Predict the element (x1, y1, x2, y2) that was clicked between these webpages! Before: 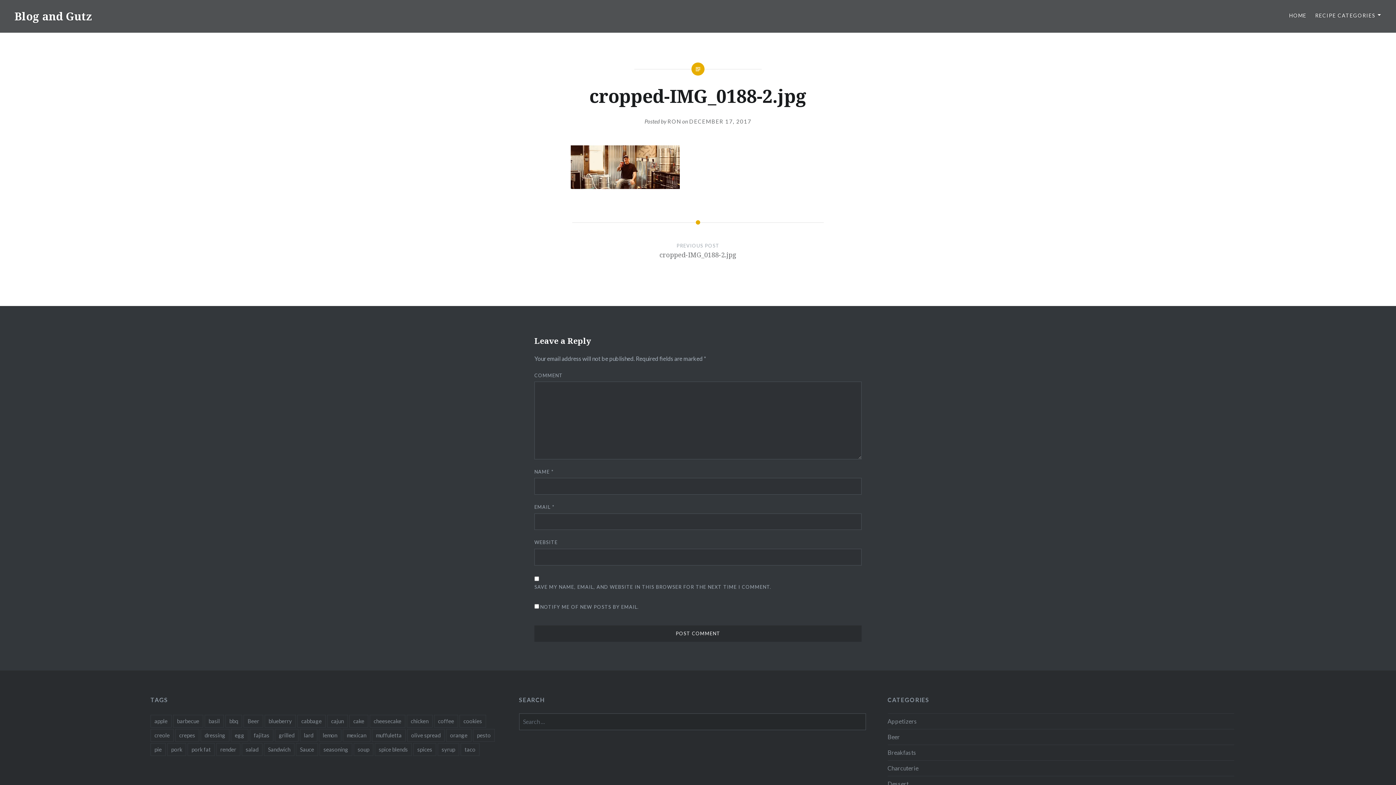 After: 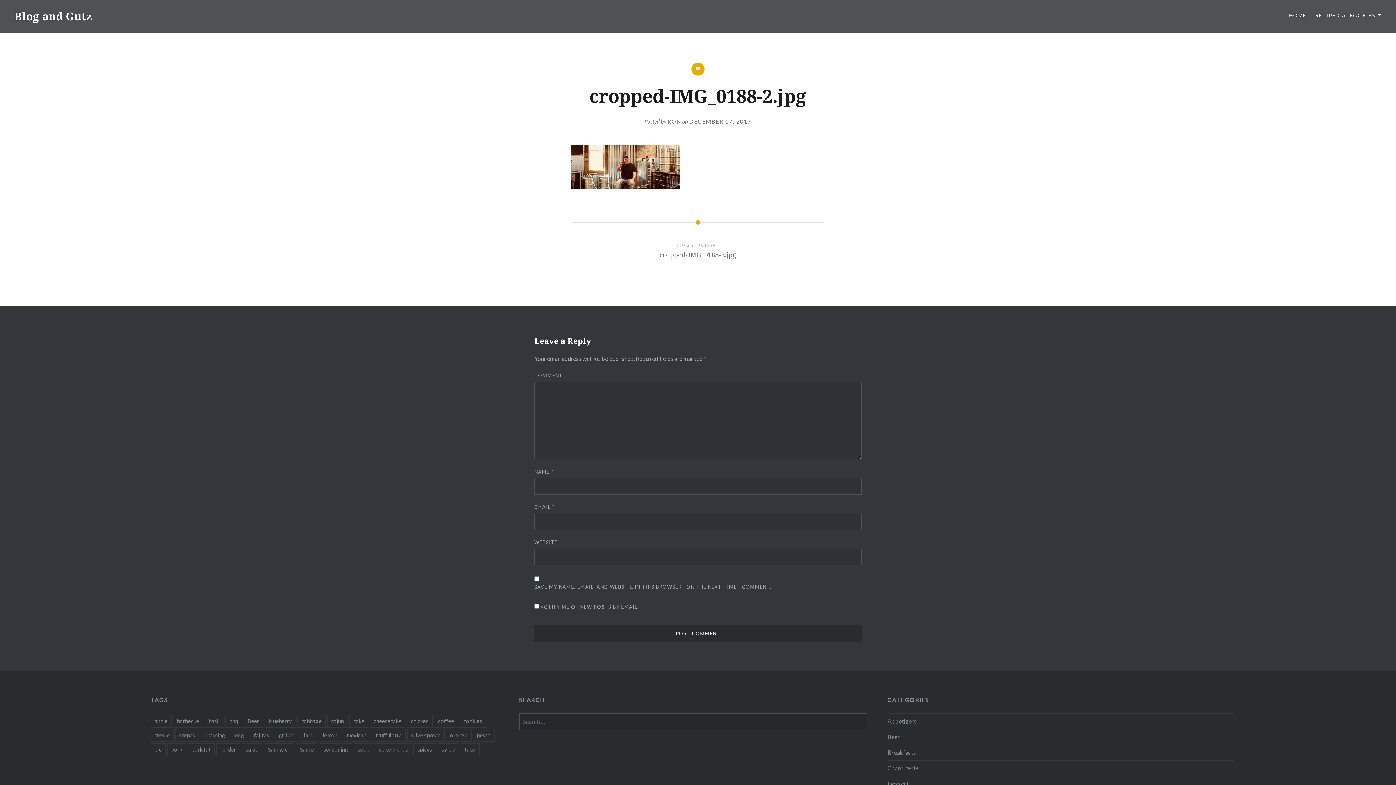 Action: label: PREVIOUS POST
cropped-IMG_0188-2.jpg bbox: (195, 242, 1200, 273)